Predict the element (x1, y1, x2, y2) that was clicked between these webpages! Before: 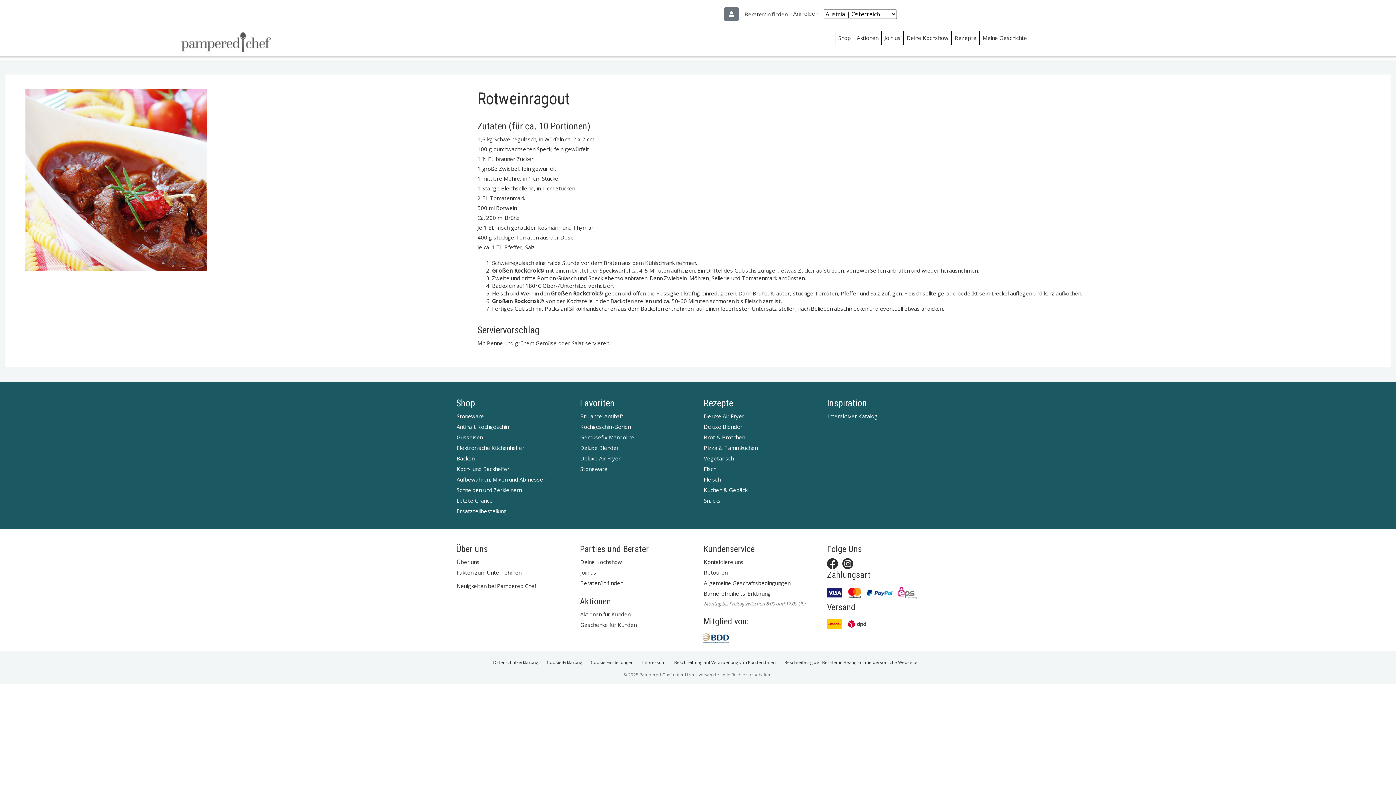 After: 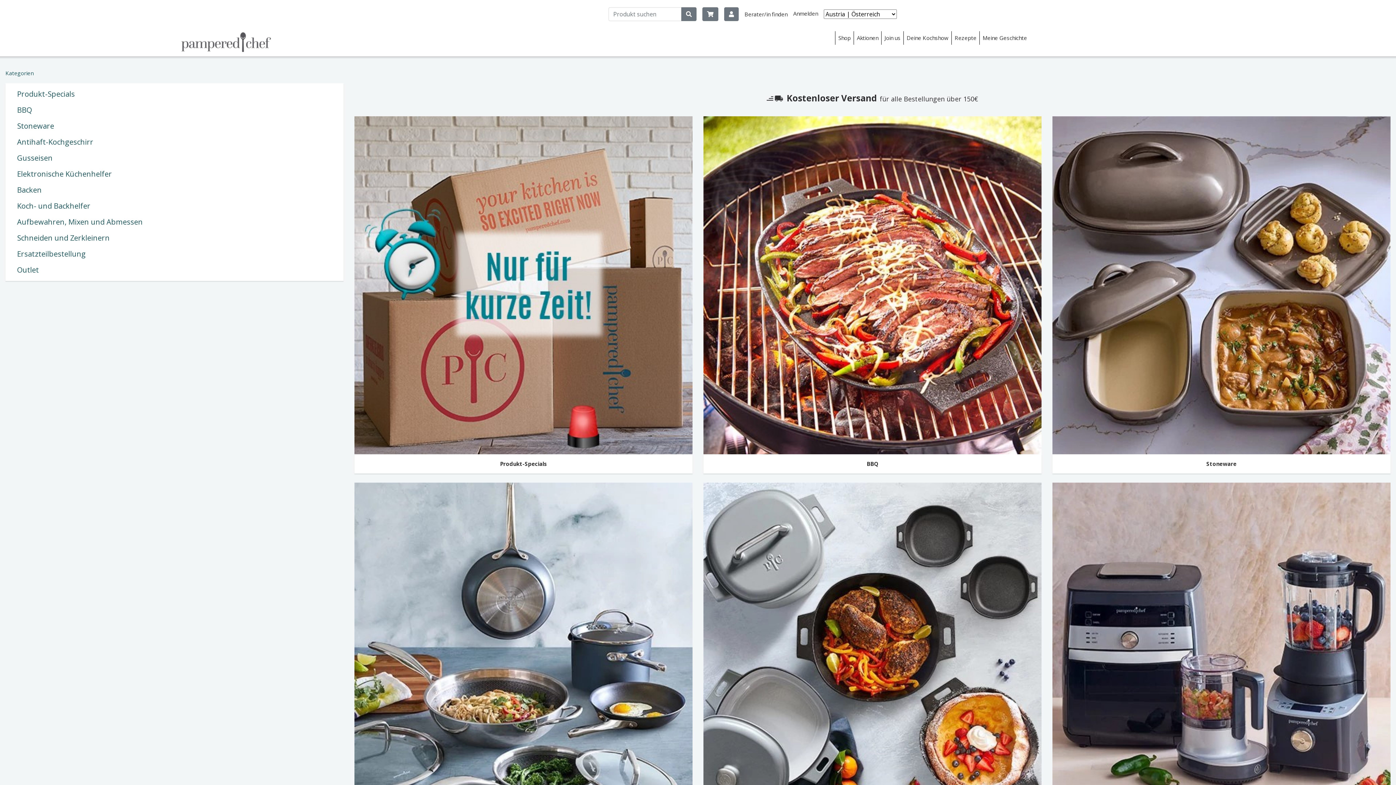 Action: bbox: (456, 423, 510, 430) label: Antihaft Kochgeschirr